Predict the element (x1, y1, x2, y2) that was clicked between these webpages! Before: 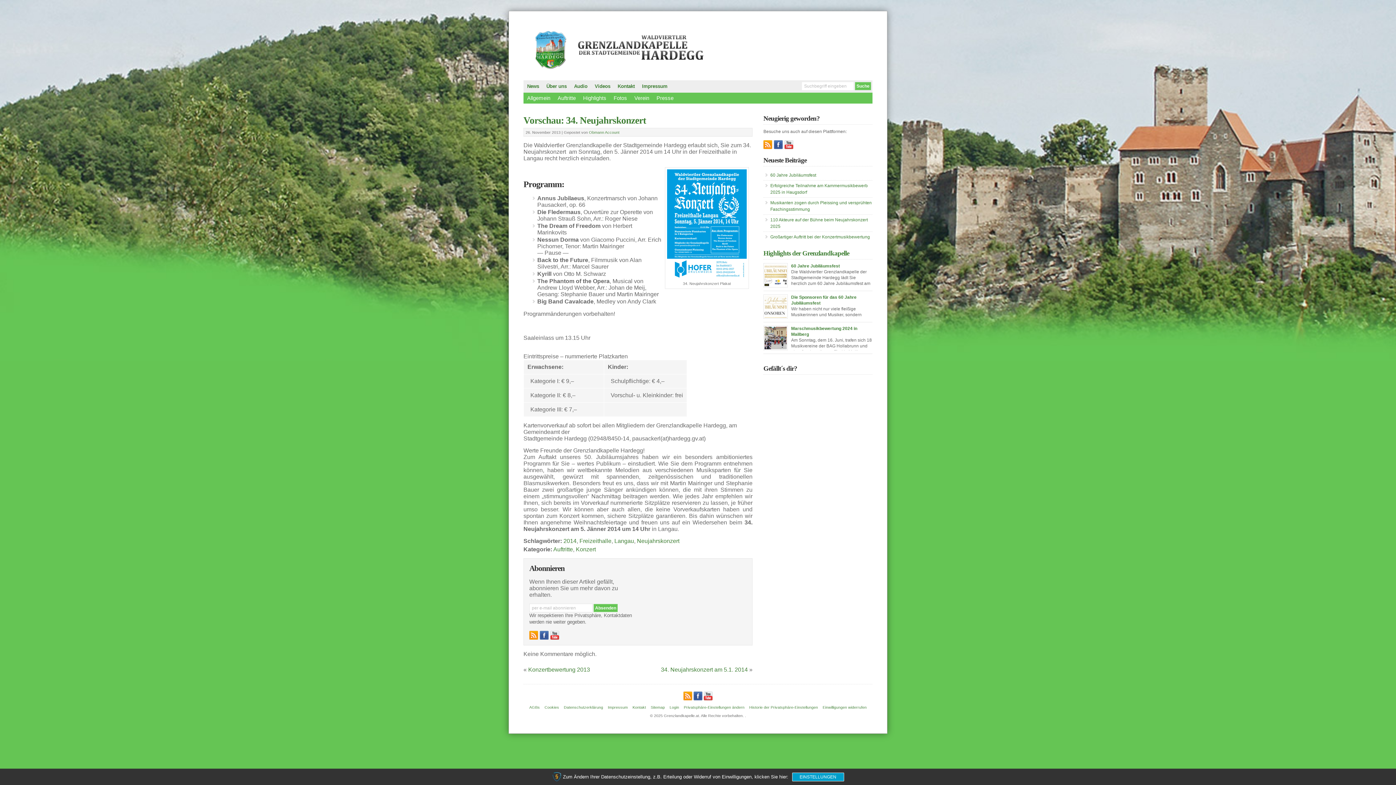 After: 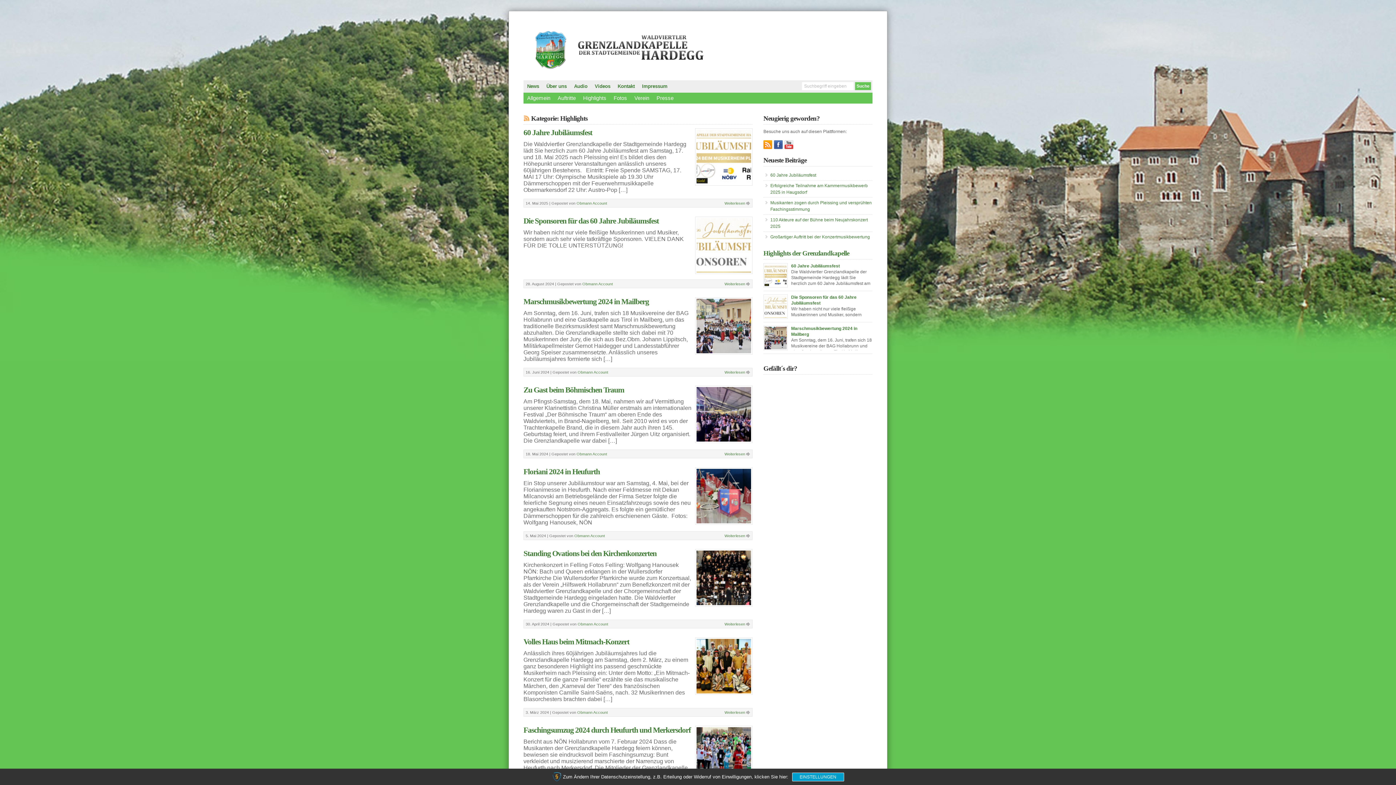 Action: label: Highlights bbox: (579, 92, 610, 103)